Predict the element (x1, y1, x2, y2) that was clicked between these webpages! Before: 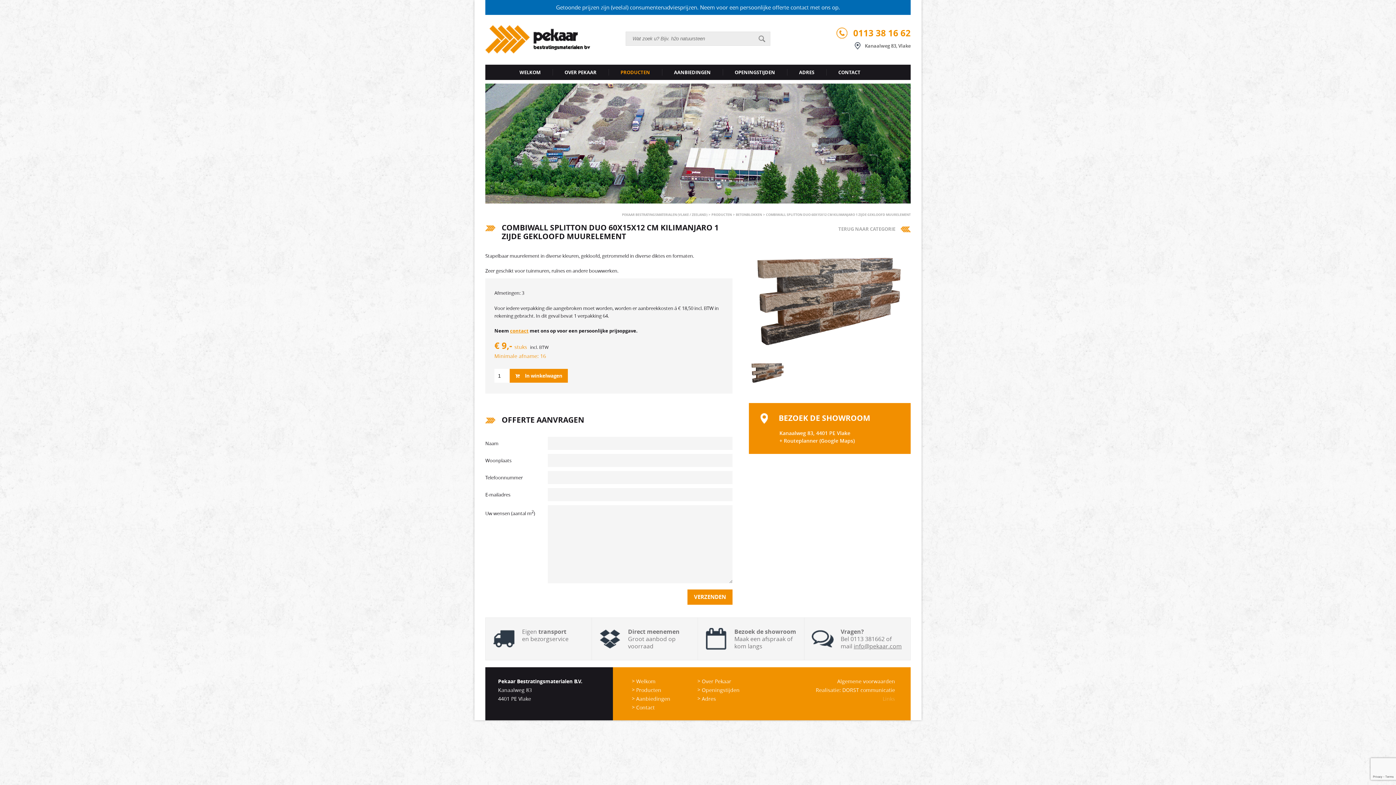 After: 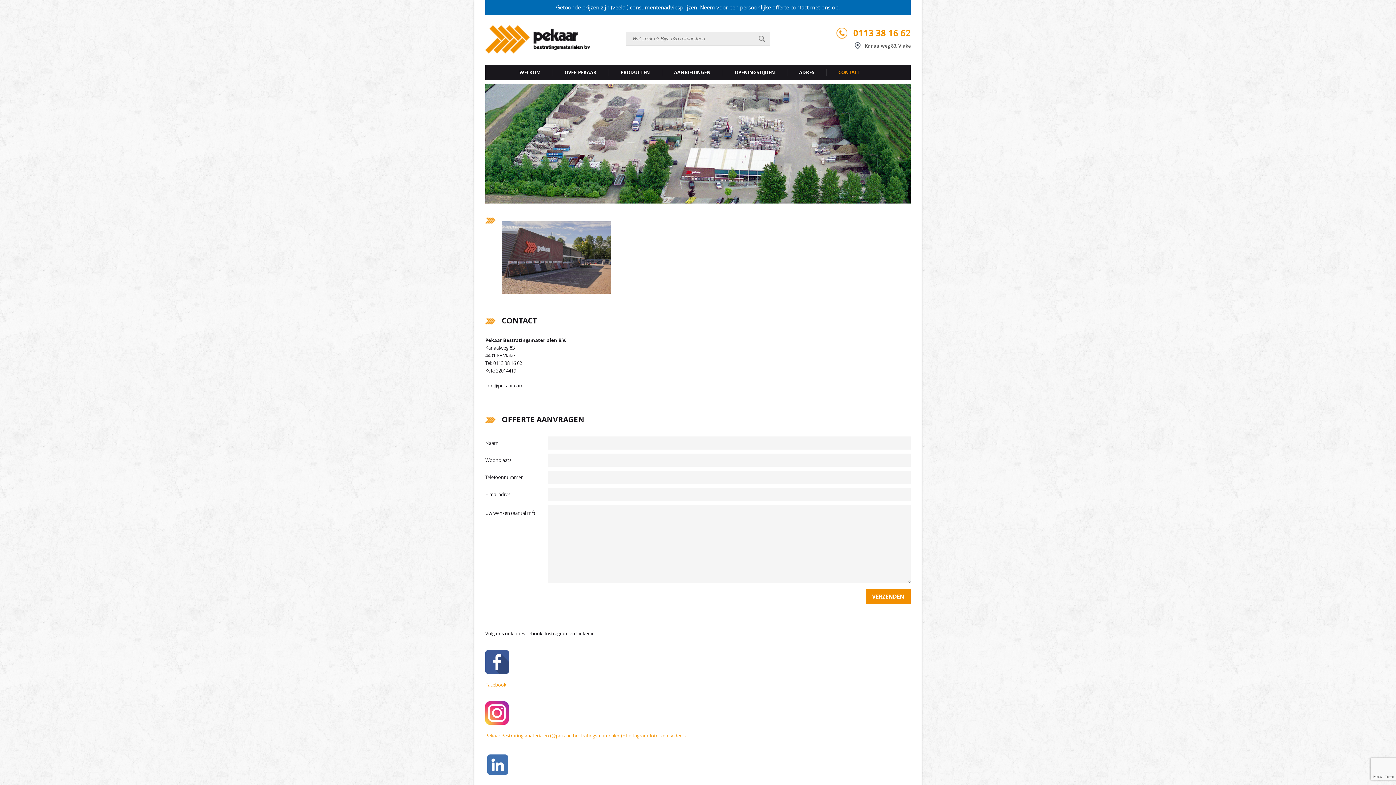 Action: bbox: (510, 327, 528, 334) label: contact